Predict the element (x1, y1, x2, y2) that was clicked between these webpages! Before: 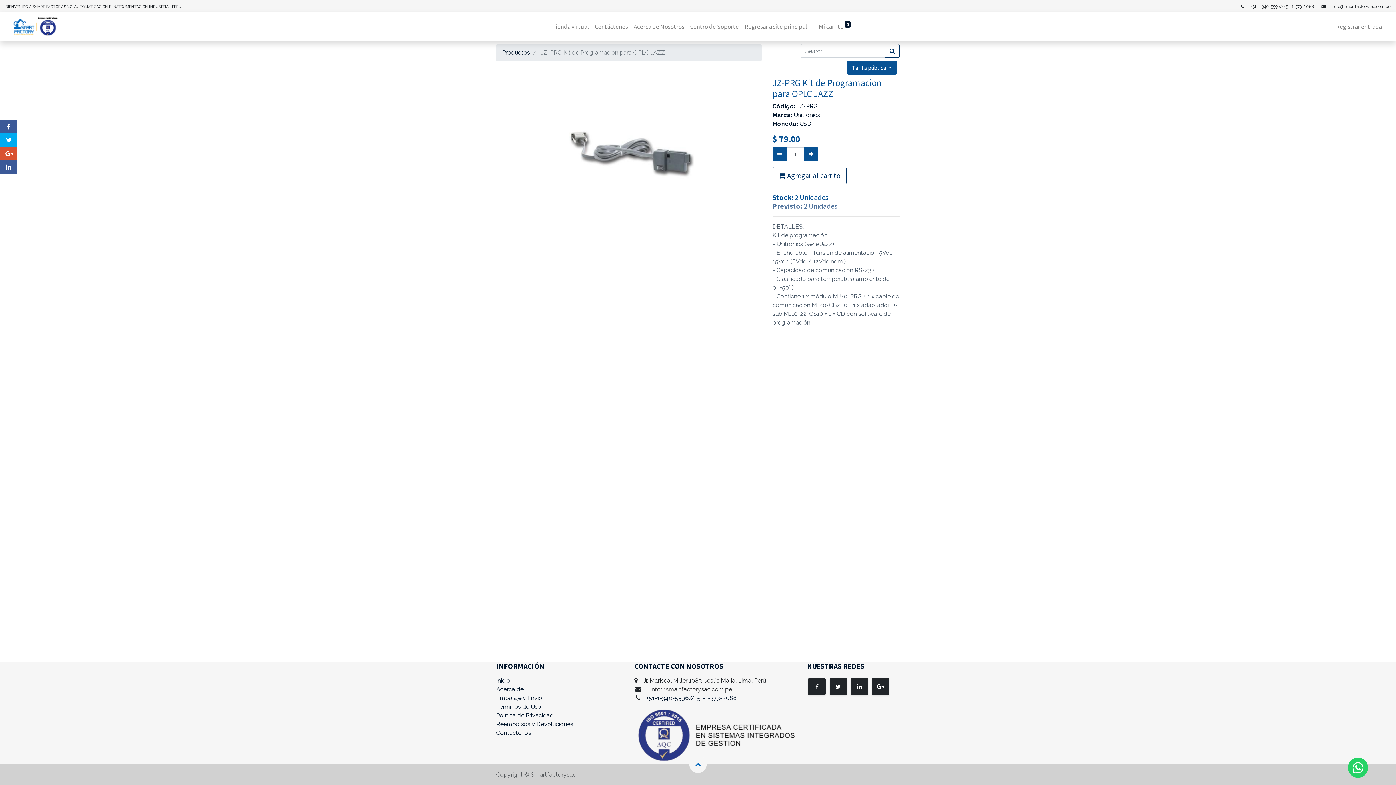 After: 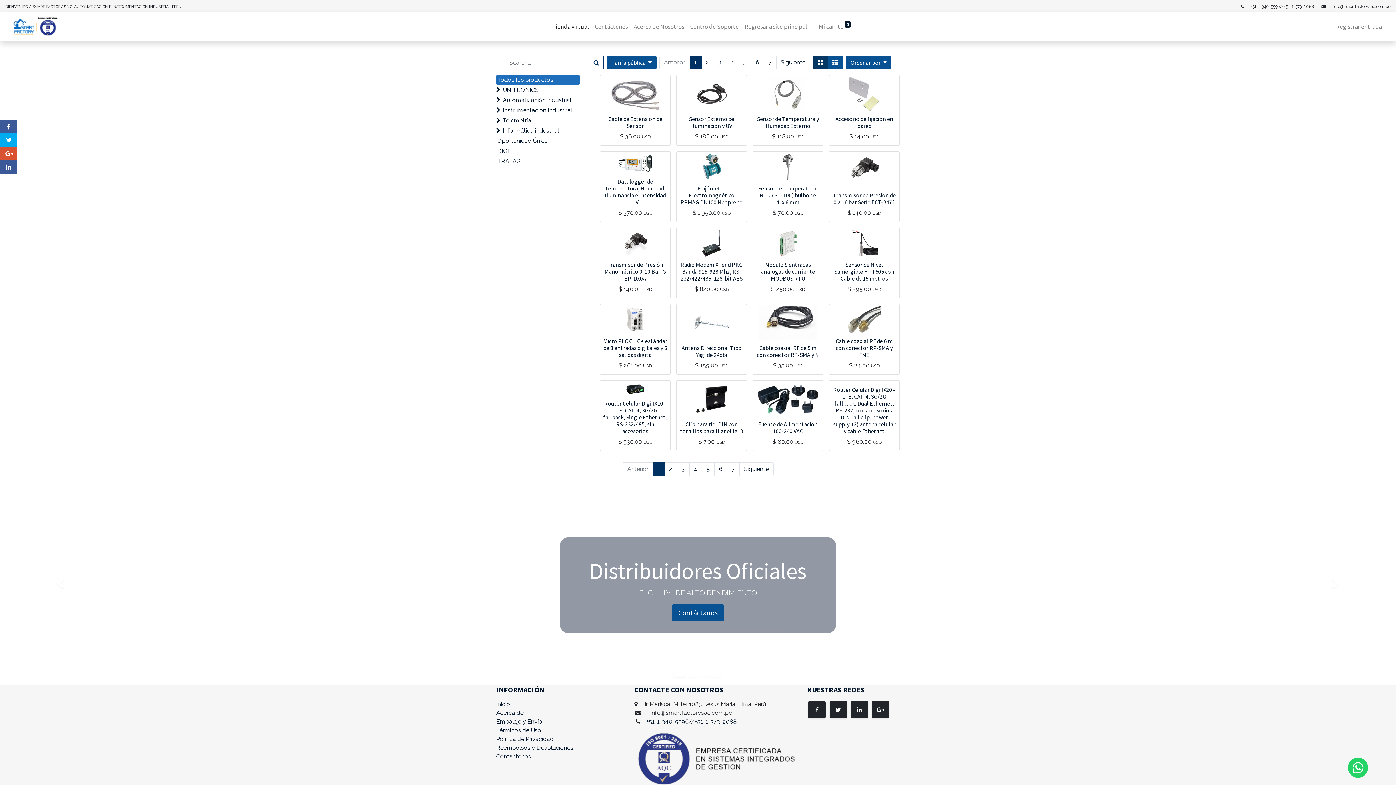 Action: label: Tienda virtual bbox: (549, 19, 592, 34)